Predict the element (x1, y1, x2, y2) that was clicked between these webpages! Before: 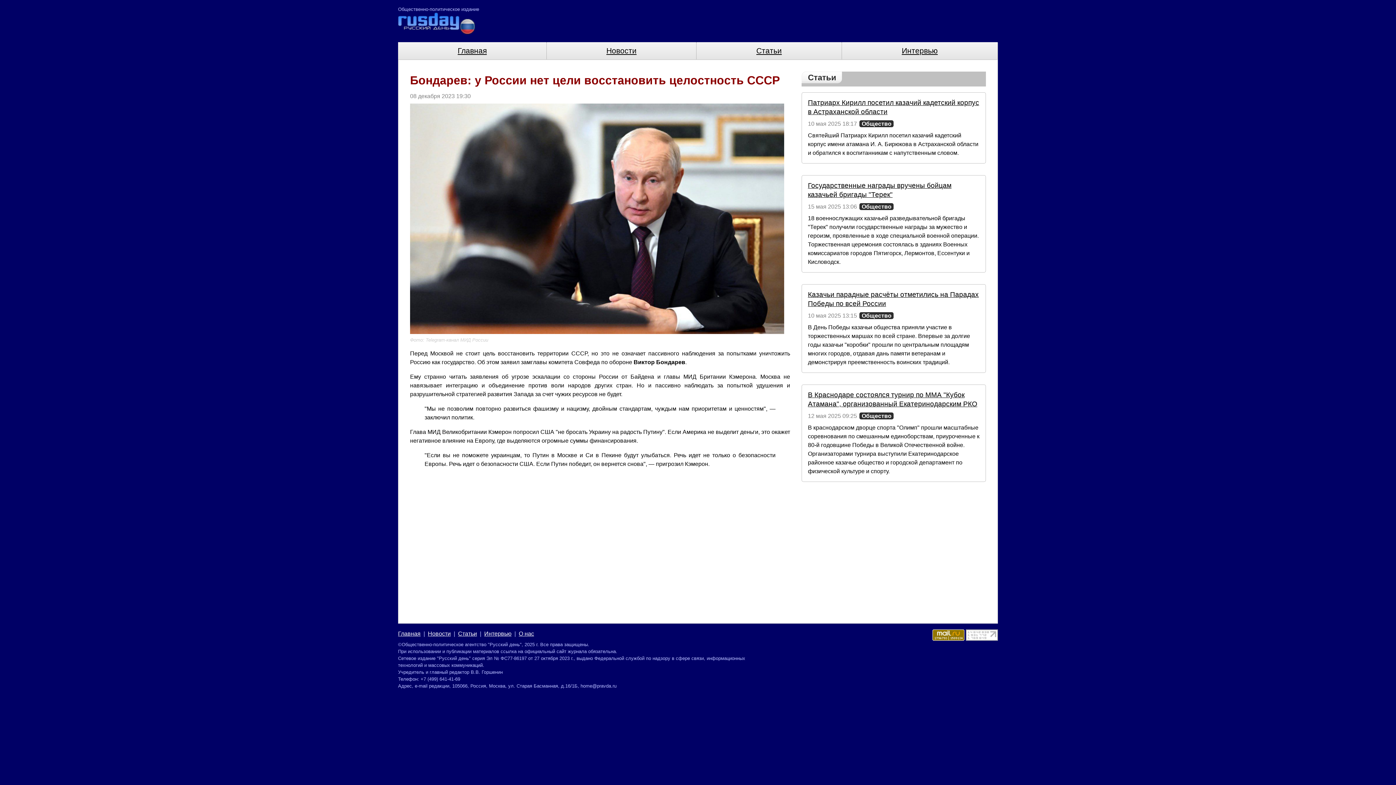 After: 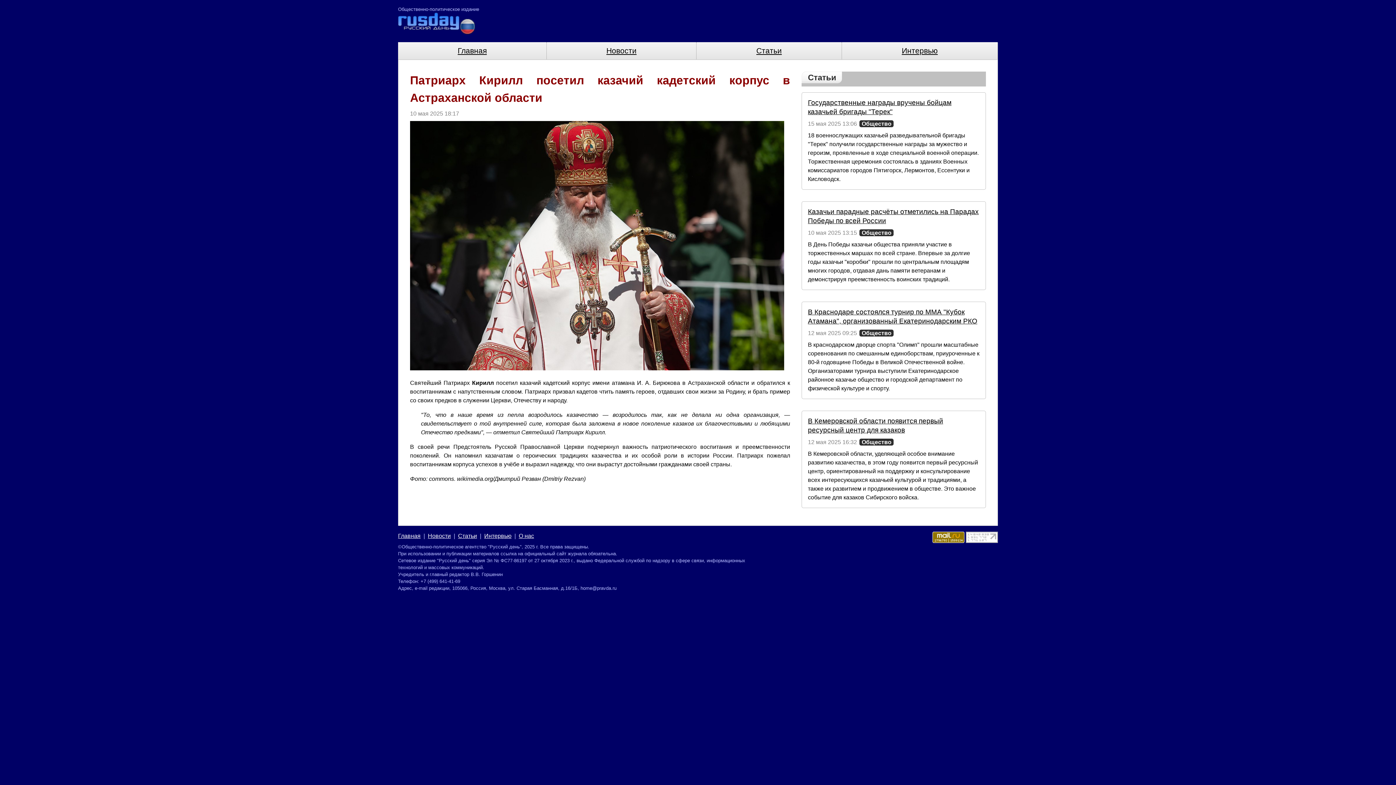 Action: label: Святейший Патриарх Кирилл посетил казачий кадетский корпус имени атамана И. А. Бирюкова в Астраханской области и обратился к воспитанникам с напутственным словом. bbox: (808, 132, 978, 156)